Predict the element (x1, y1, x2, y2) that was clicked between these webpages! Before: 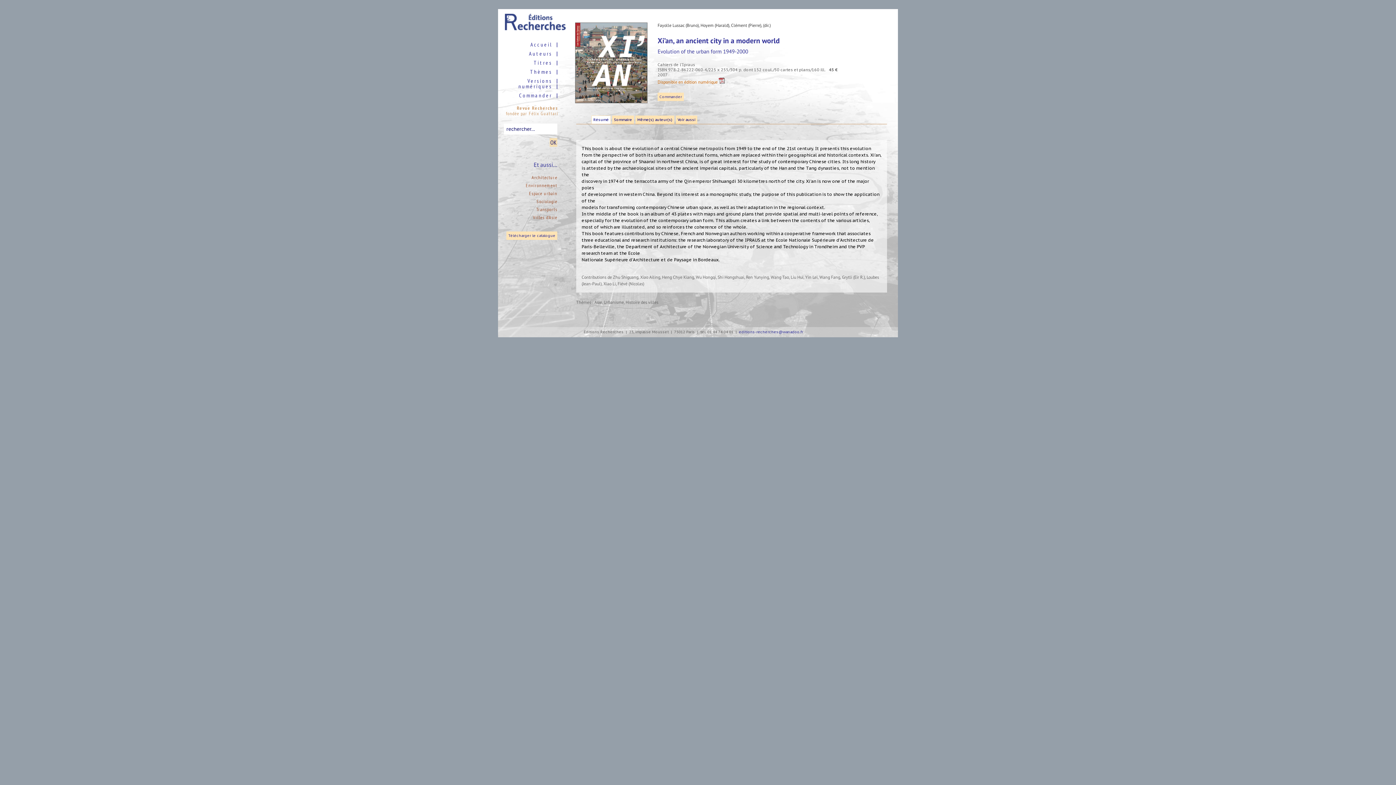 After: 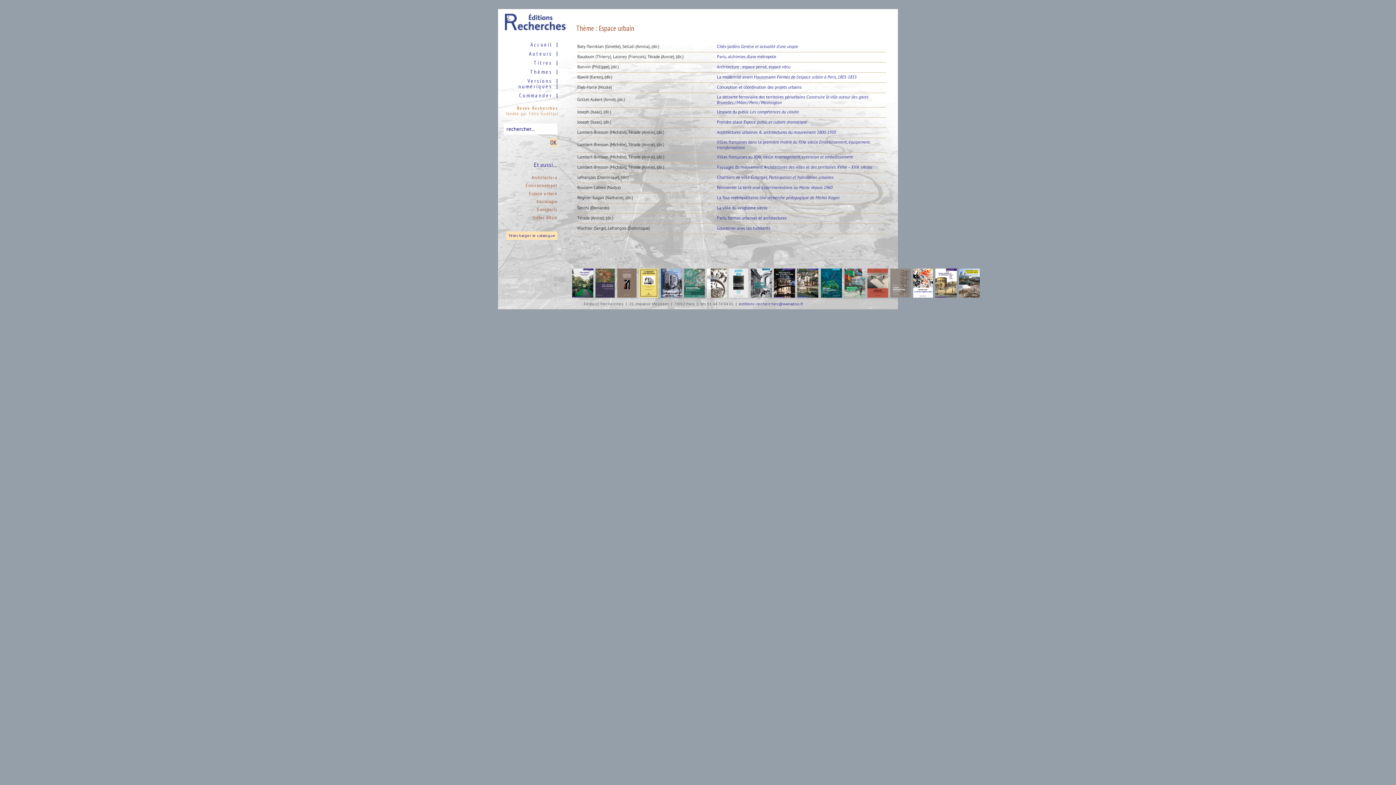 Action: bbox: (529, 190, 557, 205) label: Espace urbain